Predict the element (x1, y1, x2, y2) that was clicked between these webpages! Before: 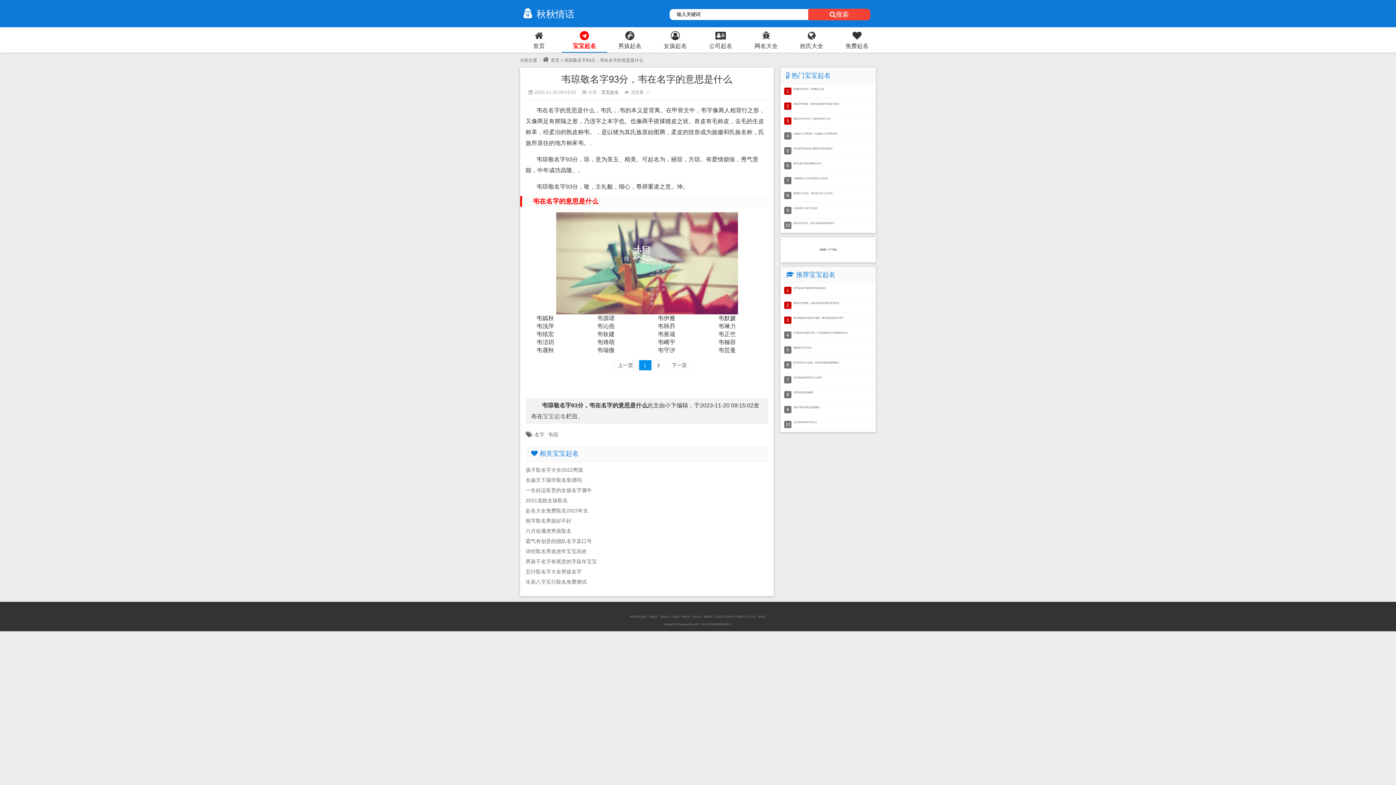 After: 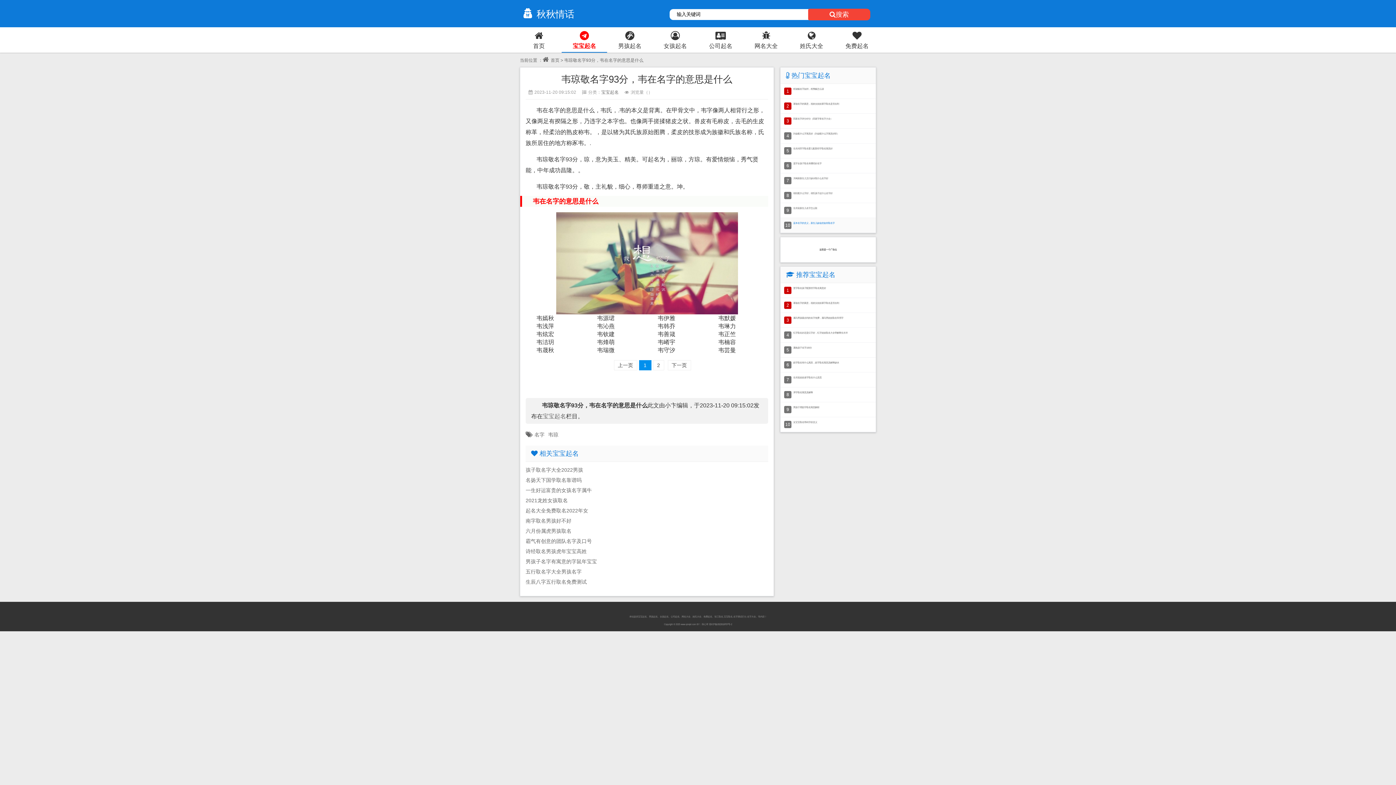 Action: label: 蓝本名字的含义，新生儿缺金的如何取名字 bbox: (793, 221, 834, 224)